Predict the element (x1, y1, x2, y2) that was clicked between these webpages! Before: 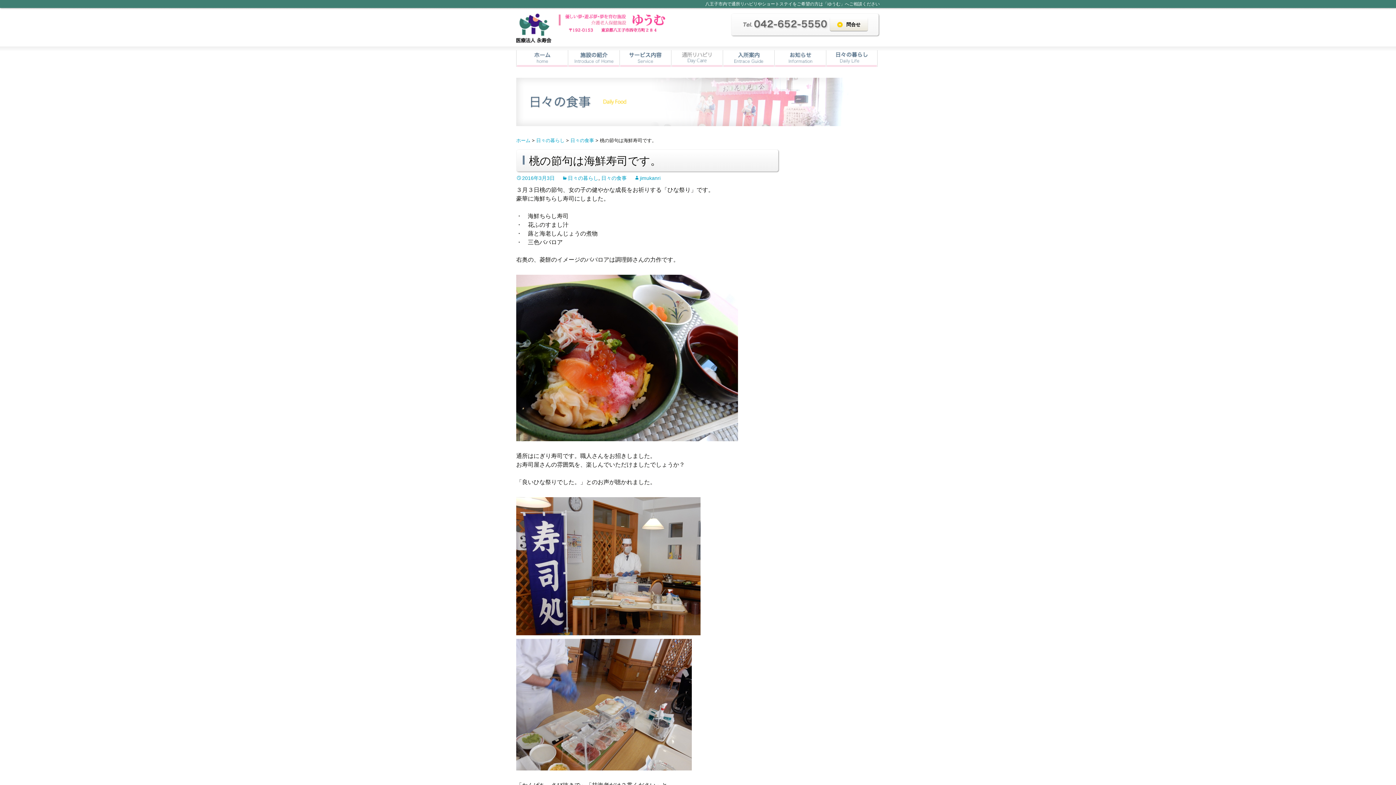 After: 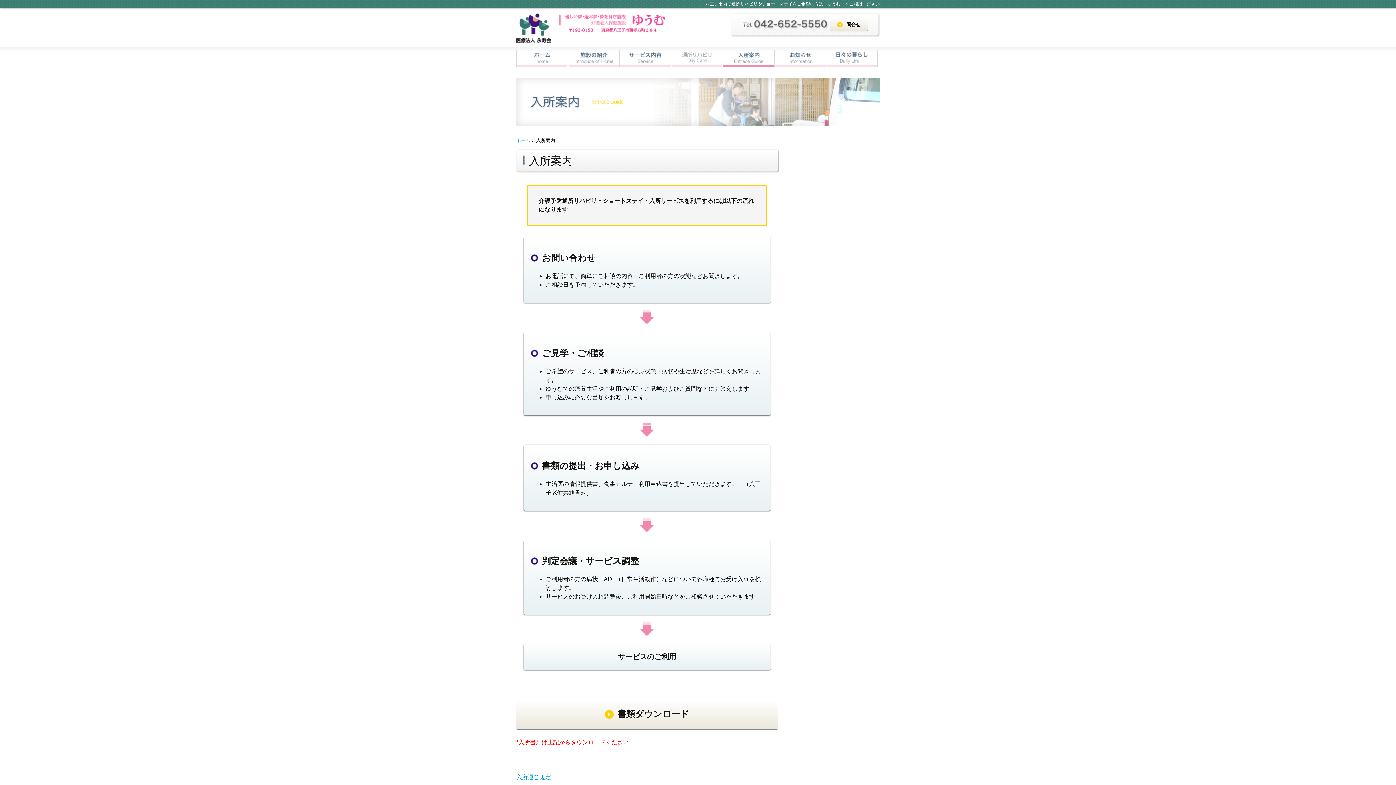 Action: bbox: (723, 50, 774, 66) label: 入所案内